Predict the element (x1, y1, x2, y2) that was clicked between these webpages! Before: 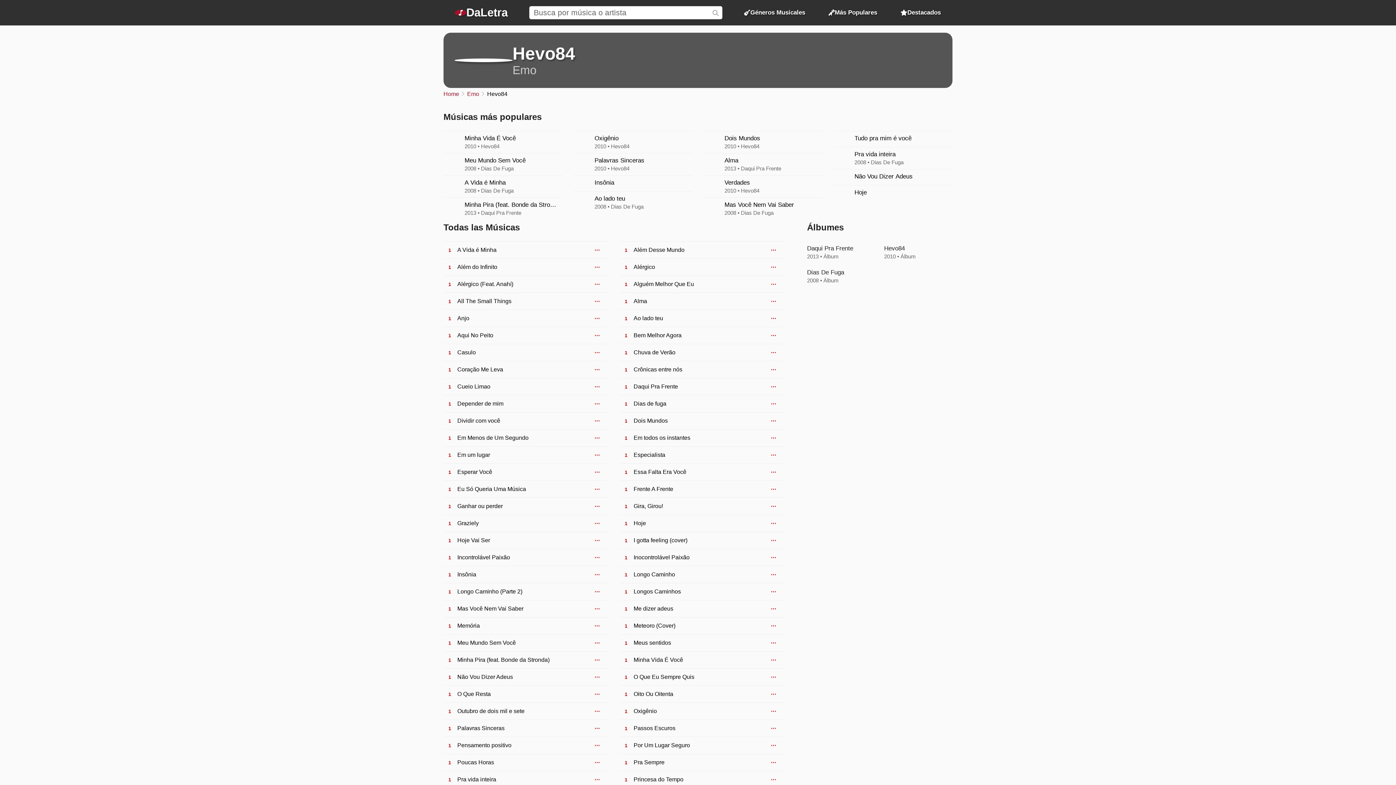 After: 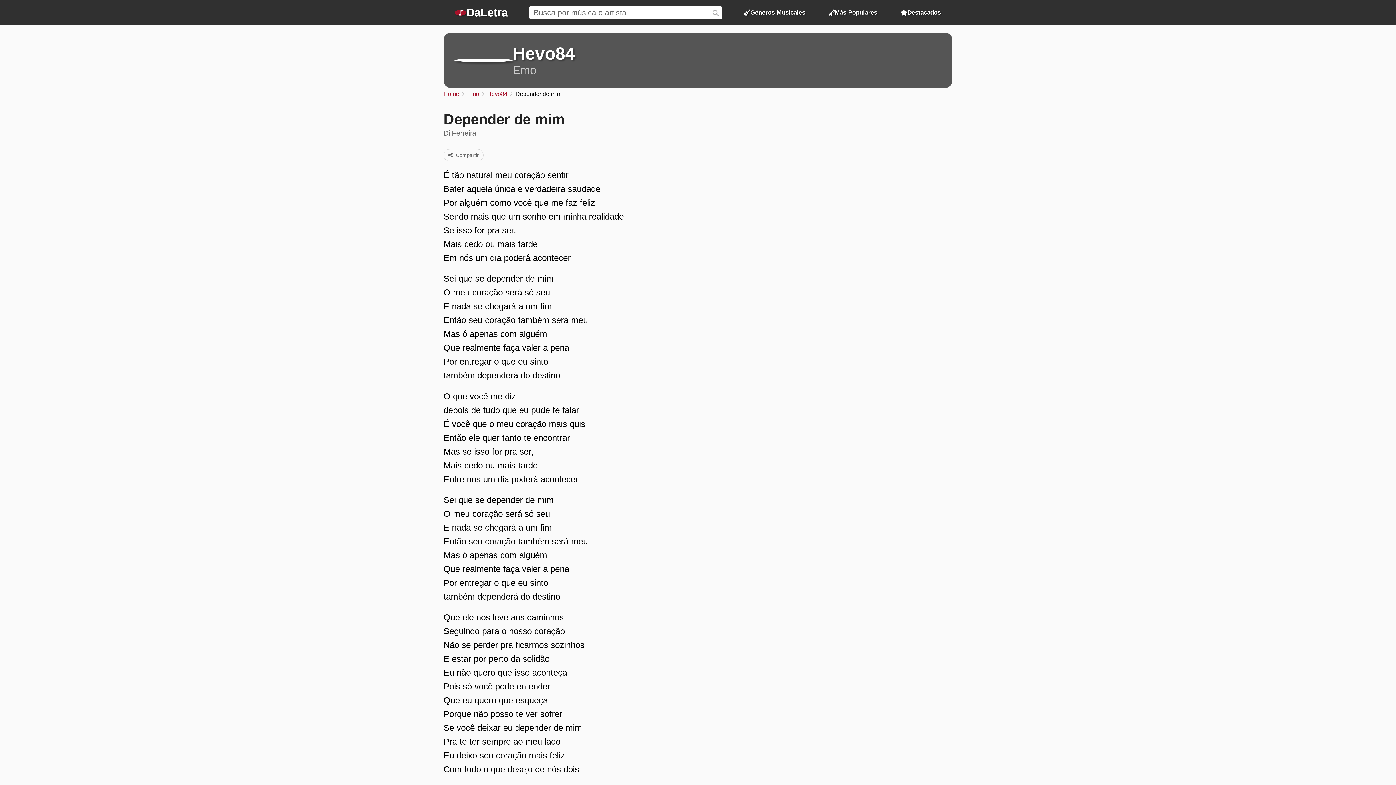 Action: bbox: (443, 395, 609, 412) label: Depender de mim